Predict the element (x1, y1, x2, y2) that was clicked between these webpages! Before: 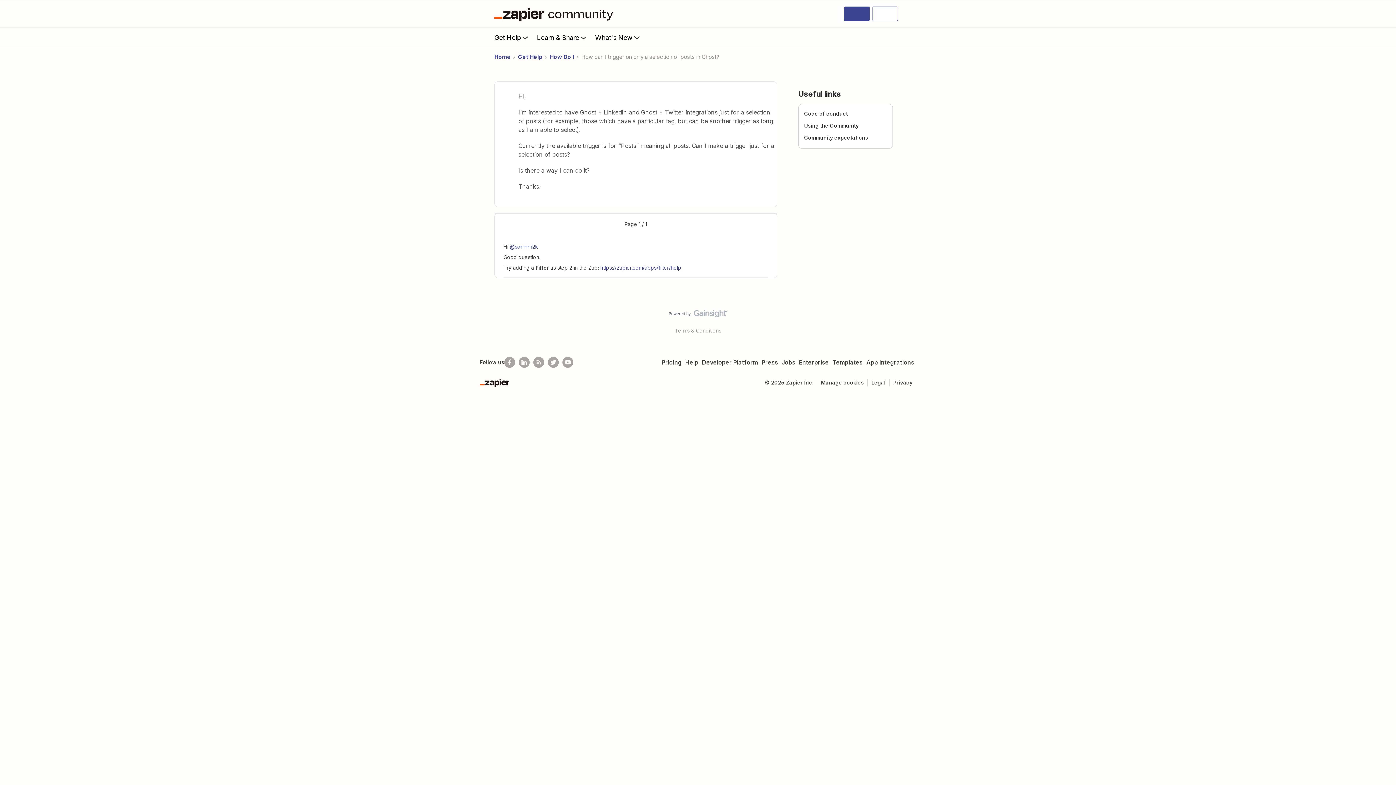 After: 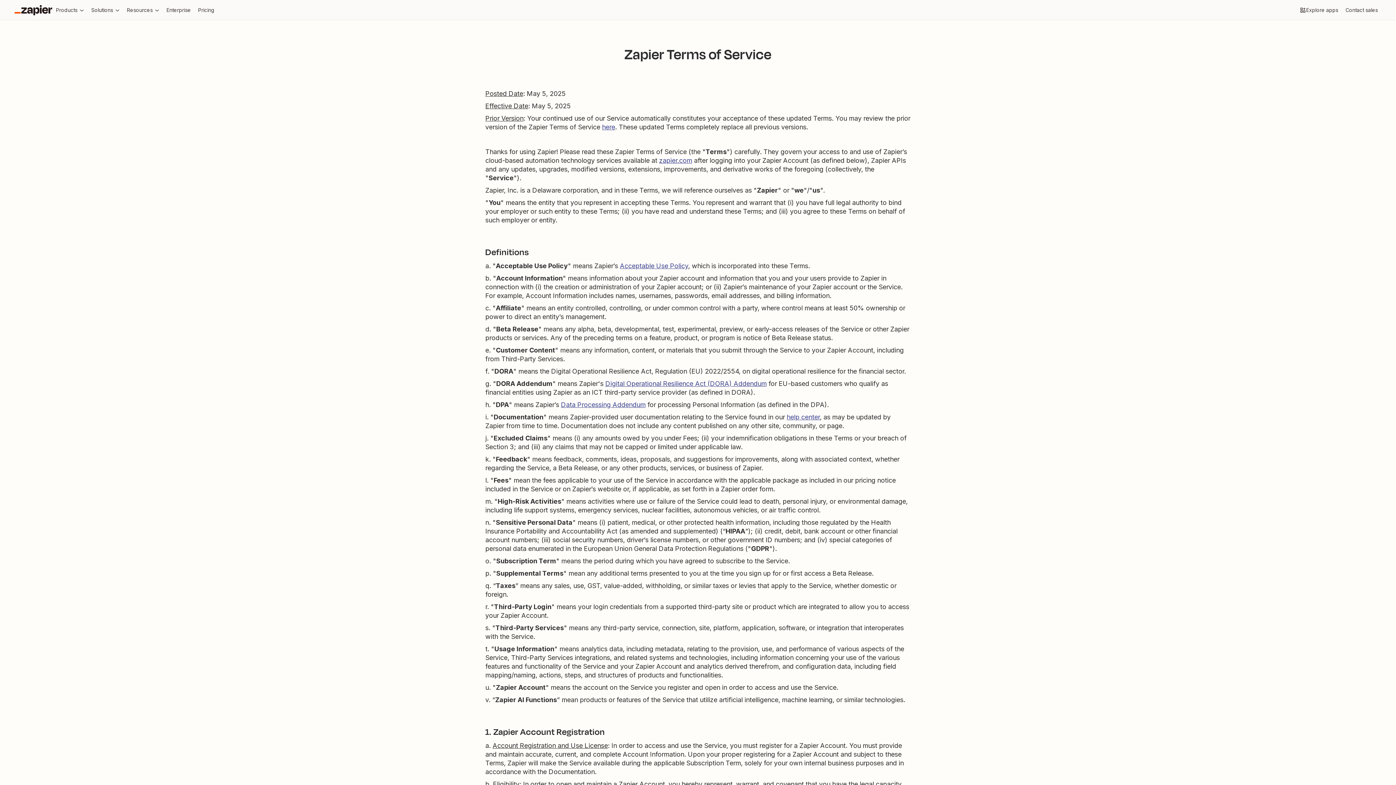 Action: bbox: (672, 327, 724, 333) label: Terms & Conditions